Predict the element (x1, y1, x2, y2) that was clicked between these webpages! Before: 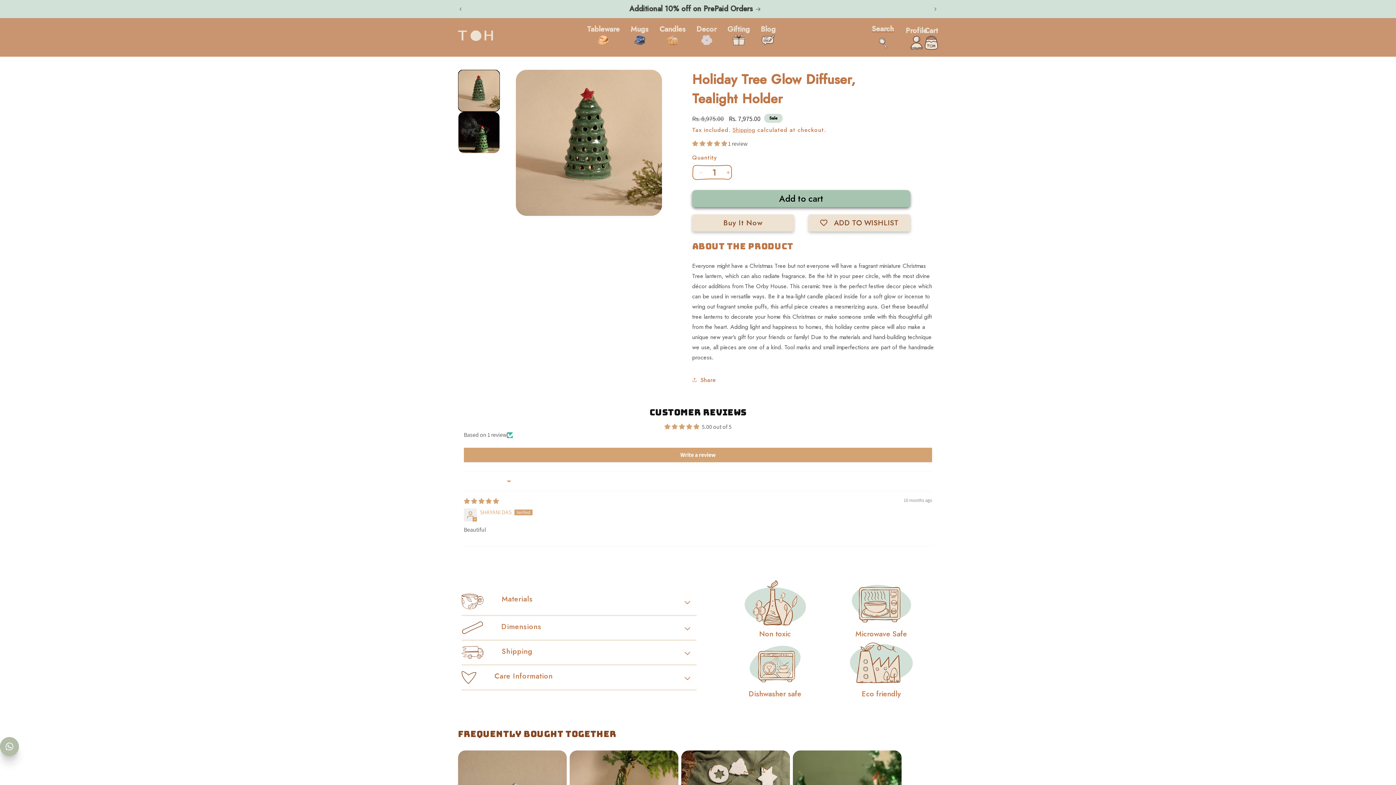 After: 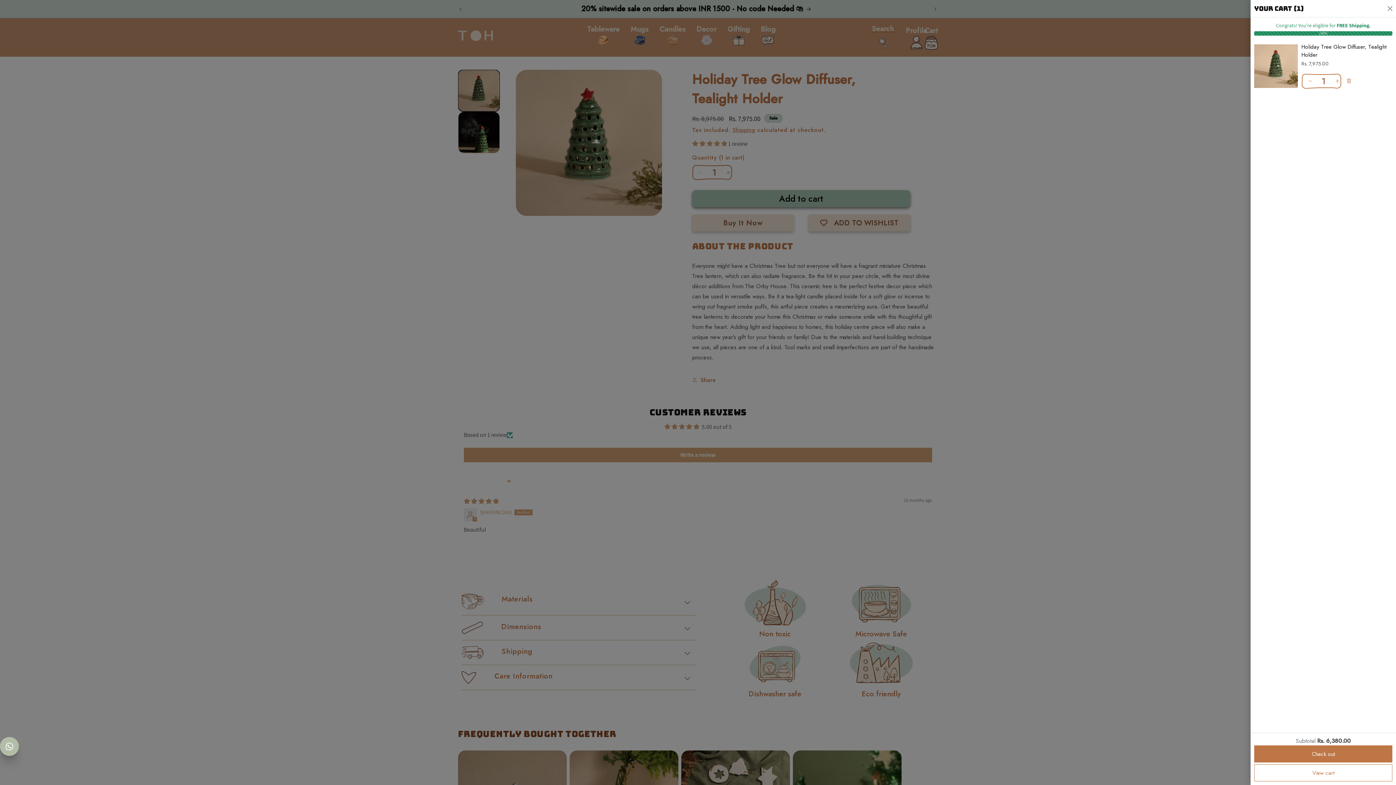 Action: bbox: (692, 190, 910, 207) label: Add to cart